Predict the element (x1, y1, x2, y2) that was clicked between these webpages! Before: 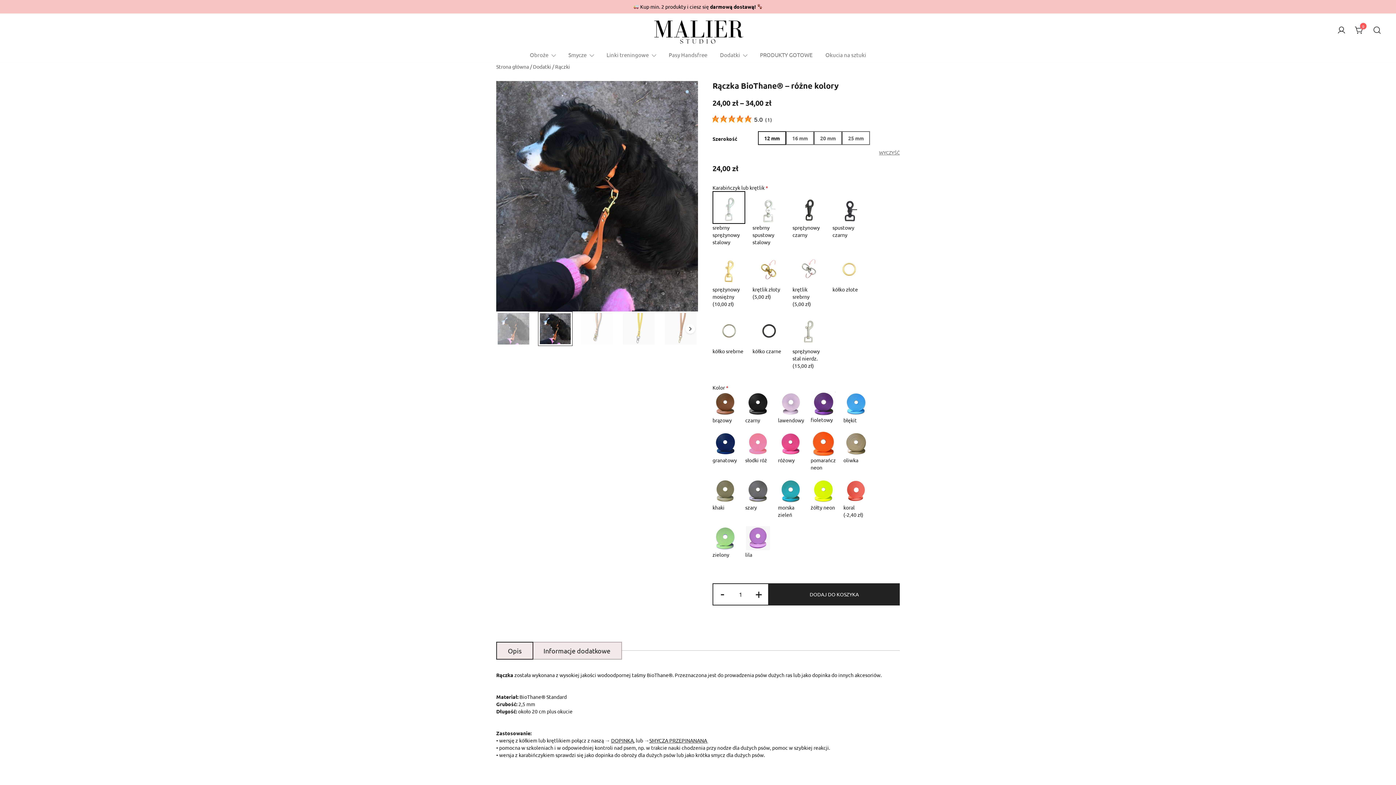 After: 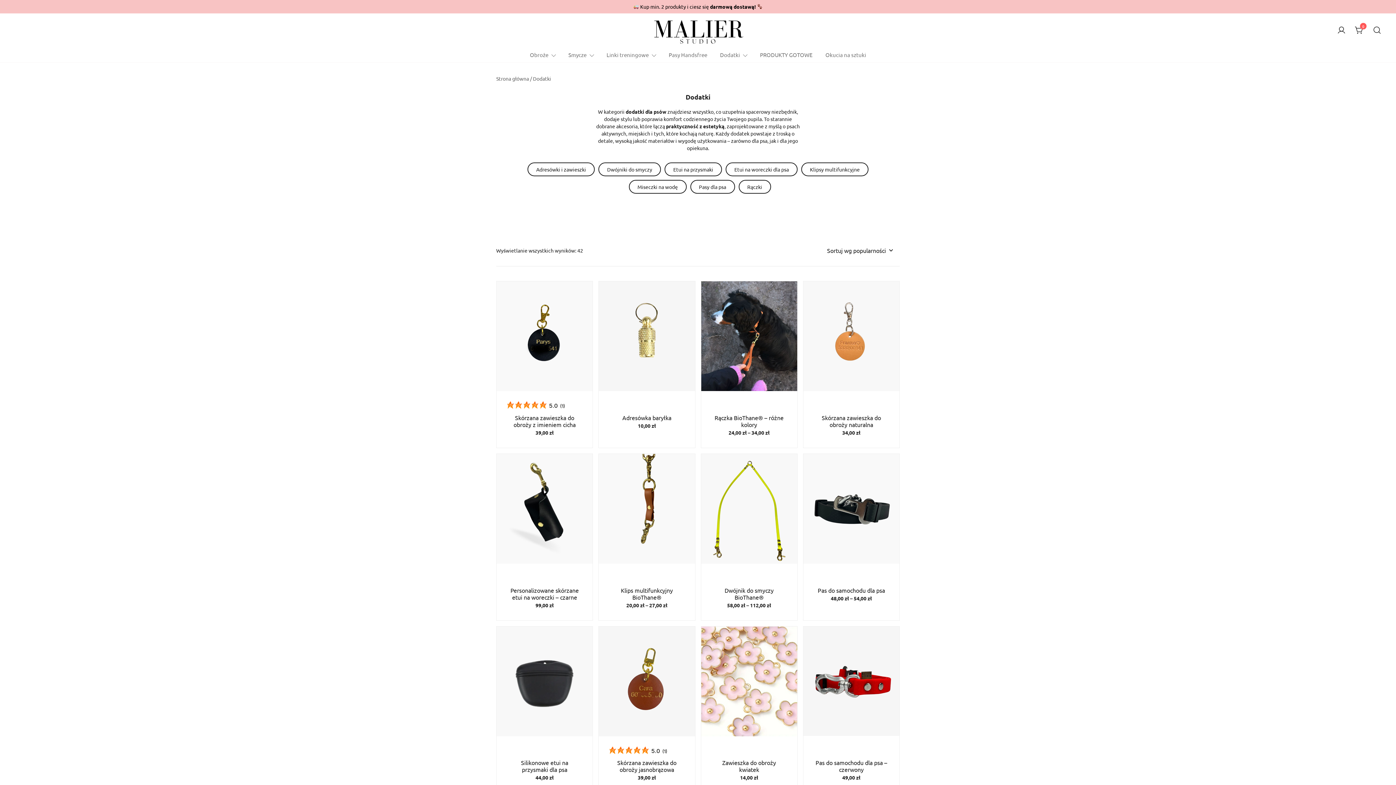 Action: label: Dodatki bbox: (533, 63, 551, 69)